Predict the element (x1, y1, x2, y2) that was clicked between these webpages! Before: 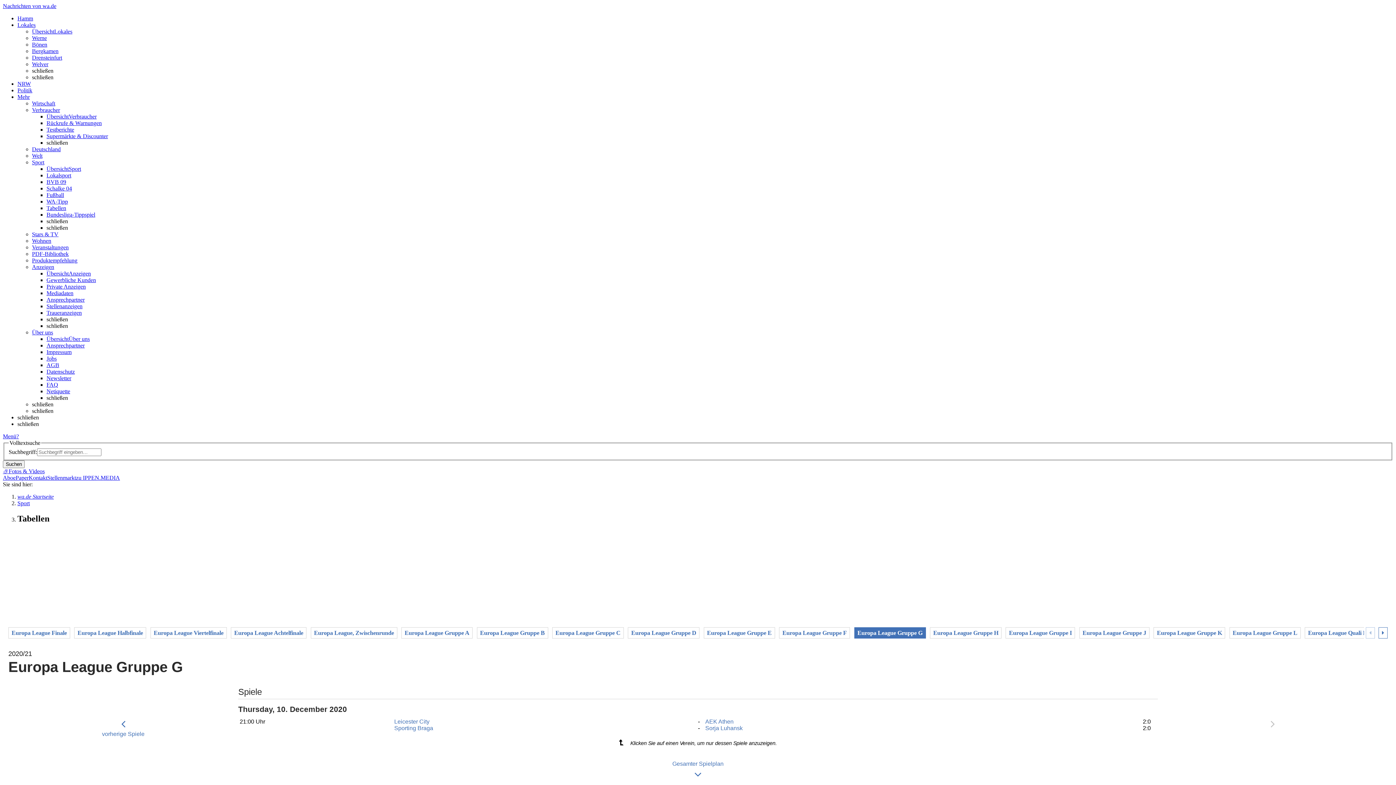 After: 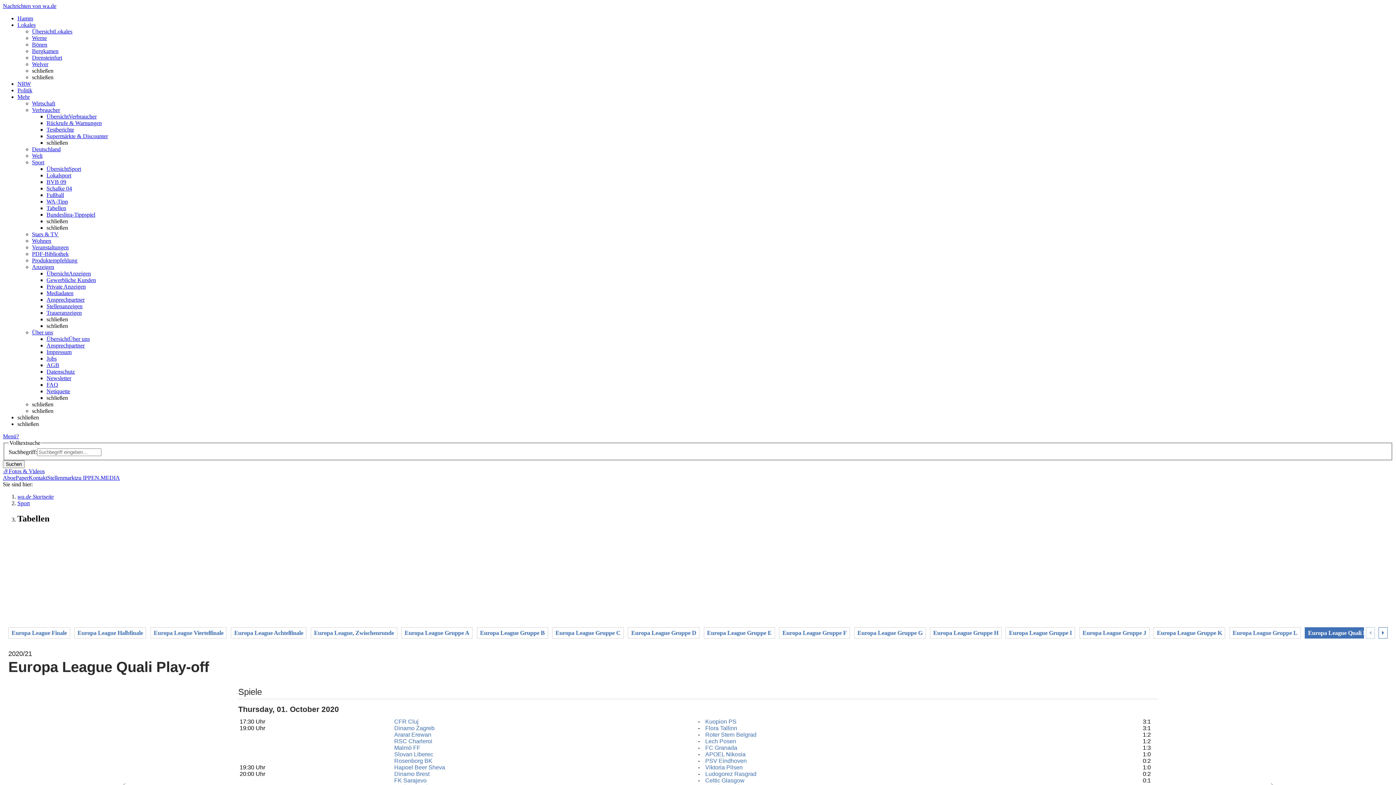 Action: label: Europa League Quali Play-off bbox: (1305, 627, 1385, 638)